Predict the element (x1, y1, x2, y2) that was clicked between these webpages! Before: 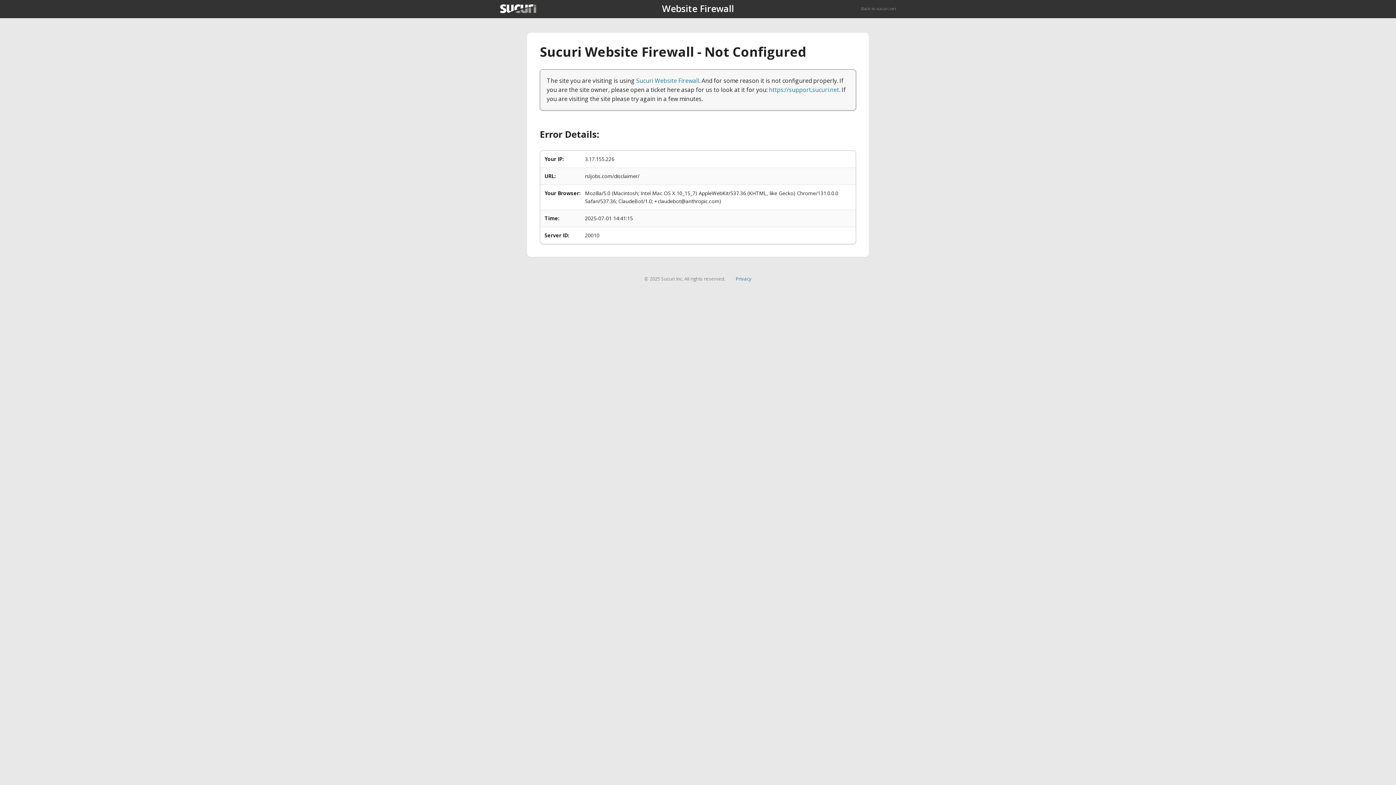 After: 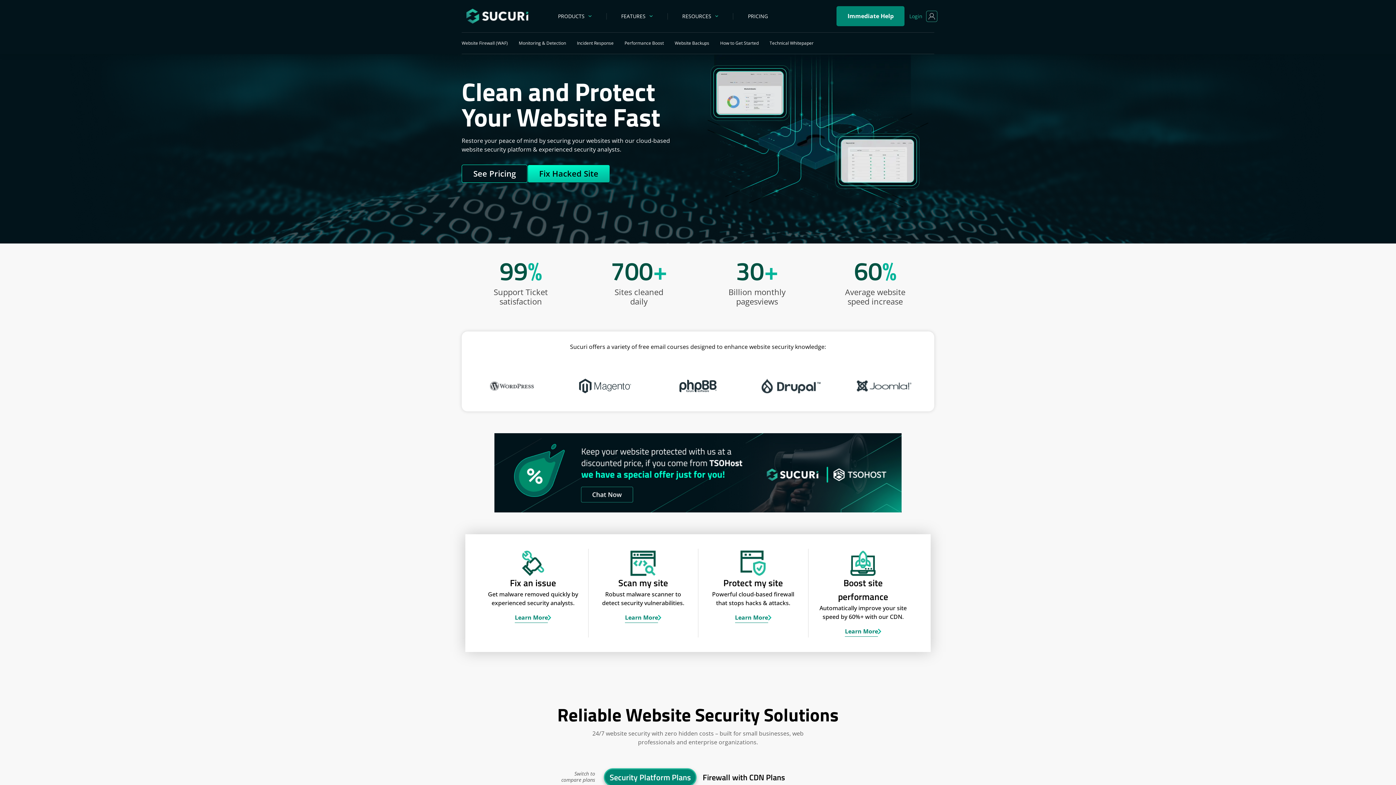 Action: label: Back to sucuri.net bbox: (861, 5, 896, 11)